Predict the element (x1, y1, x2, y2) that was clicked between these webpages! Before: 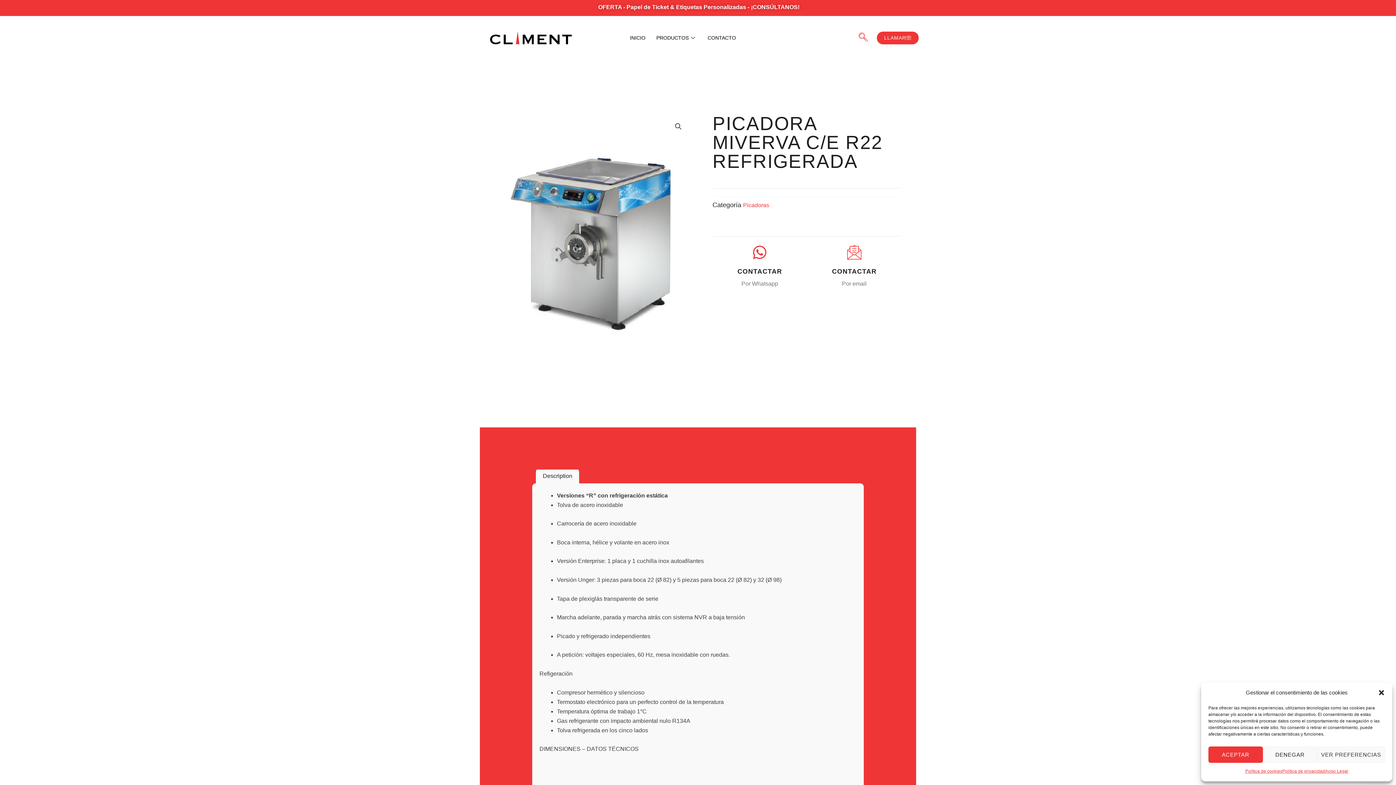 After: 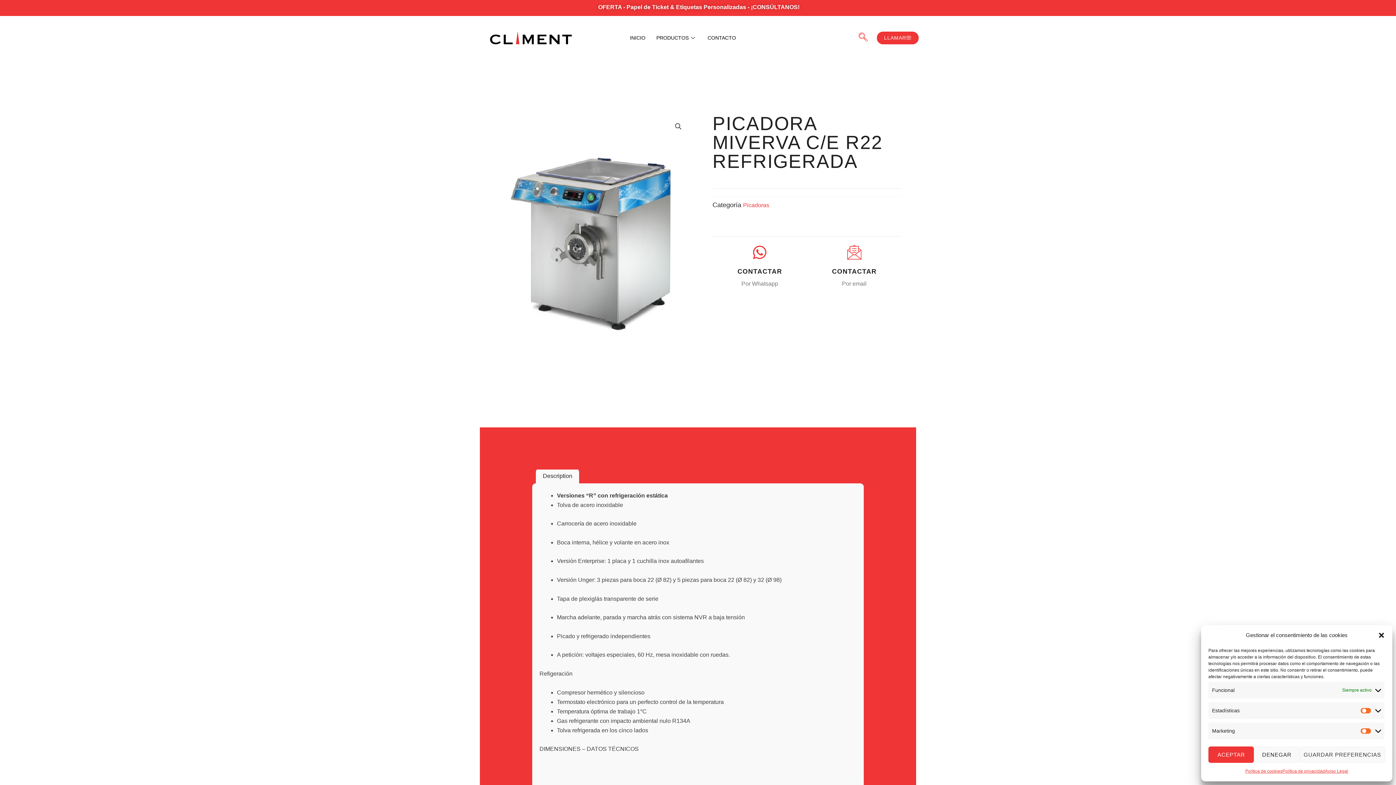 Action: bbox: (1317, 746, 1385, 763) label: VER PREFERENCIAS